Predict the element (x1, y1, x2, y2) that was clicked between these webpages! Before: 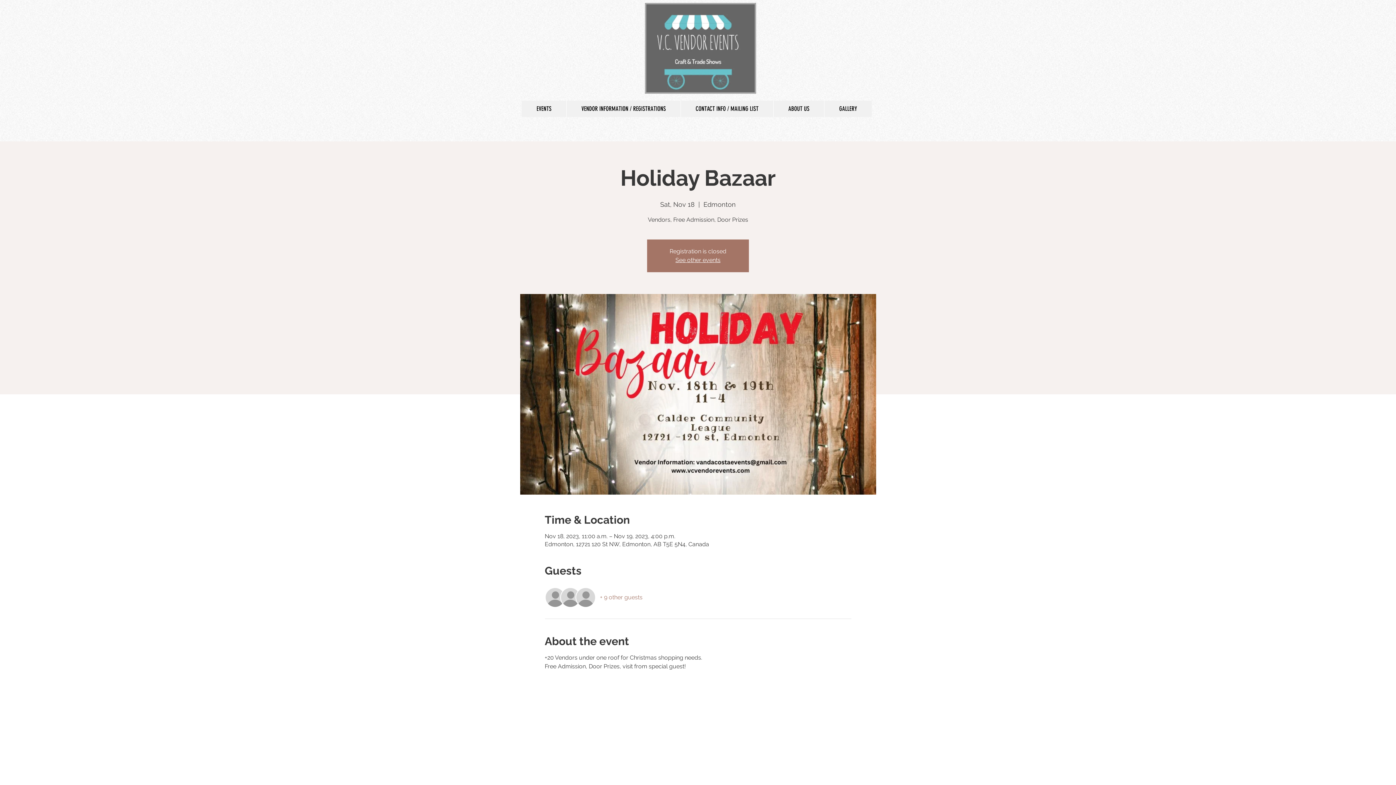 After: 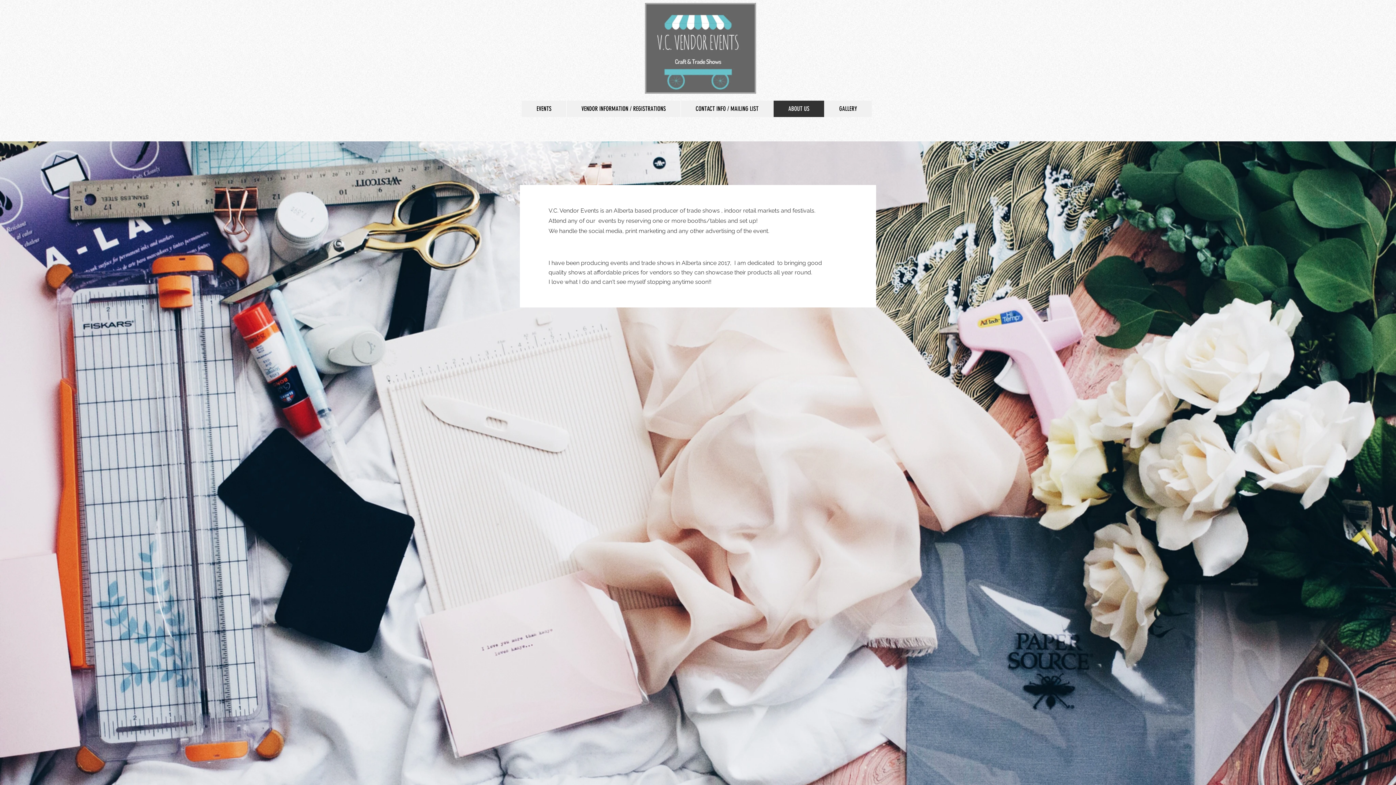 Action: bbox: (773, 100, 824, 117) label: ABOUT US